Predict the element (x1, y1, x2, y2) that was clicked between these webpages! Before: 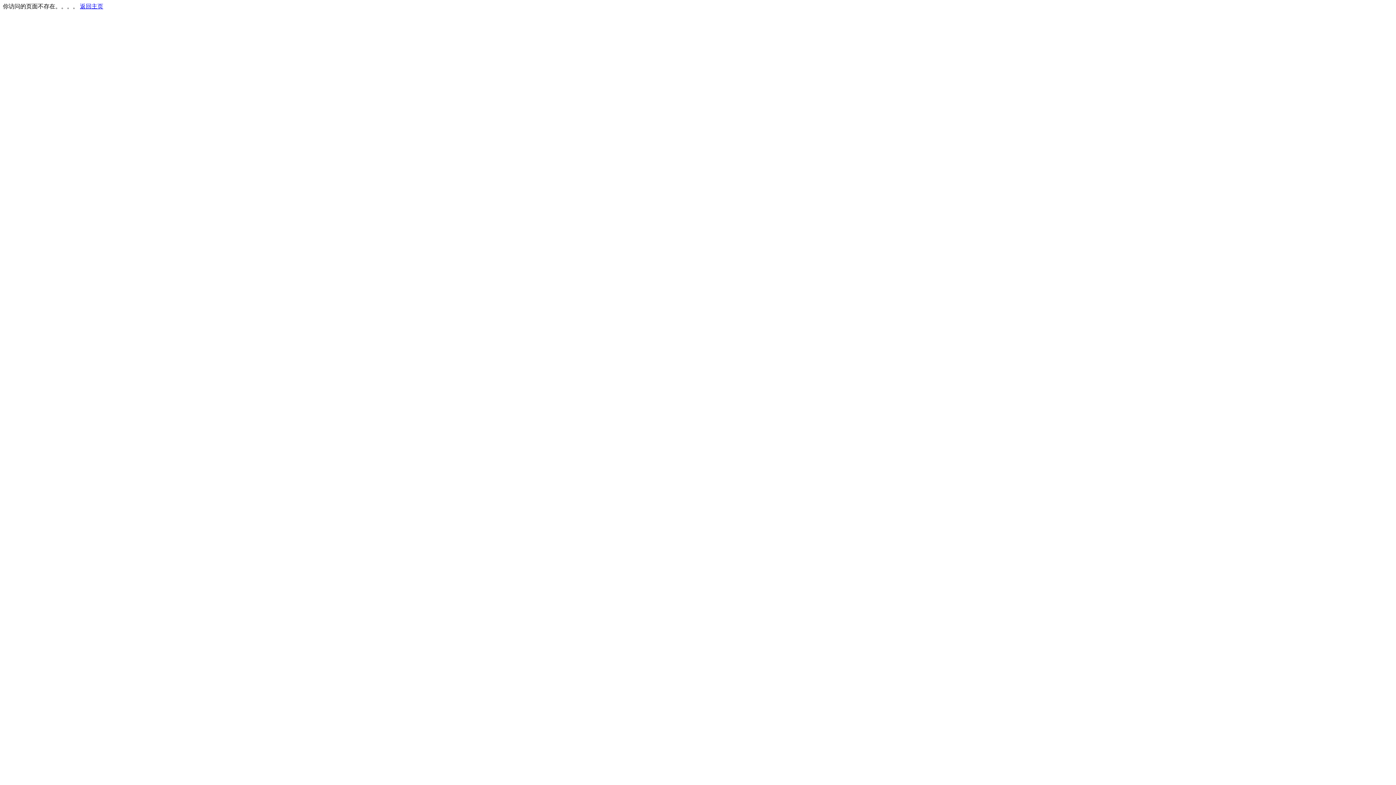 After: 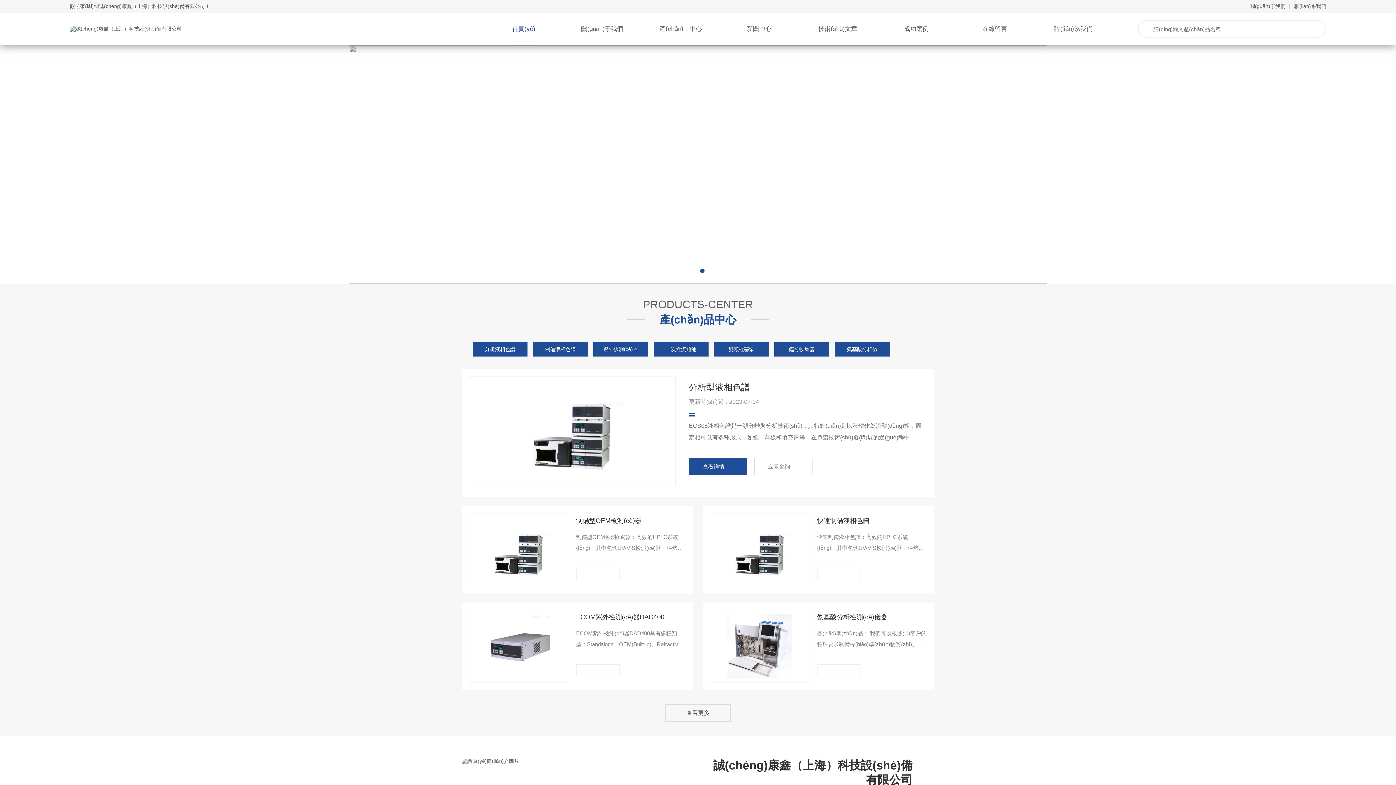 Action: label: 返回主页 bbox: (80, 3, 103, 9)